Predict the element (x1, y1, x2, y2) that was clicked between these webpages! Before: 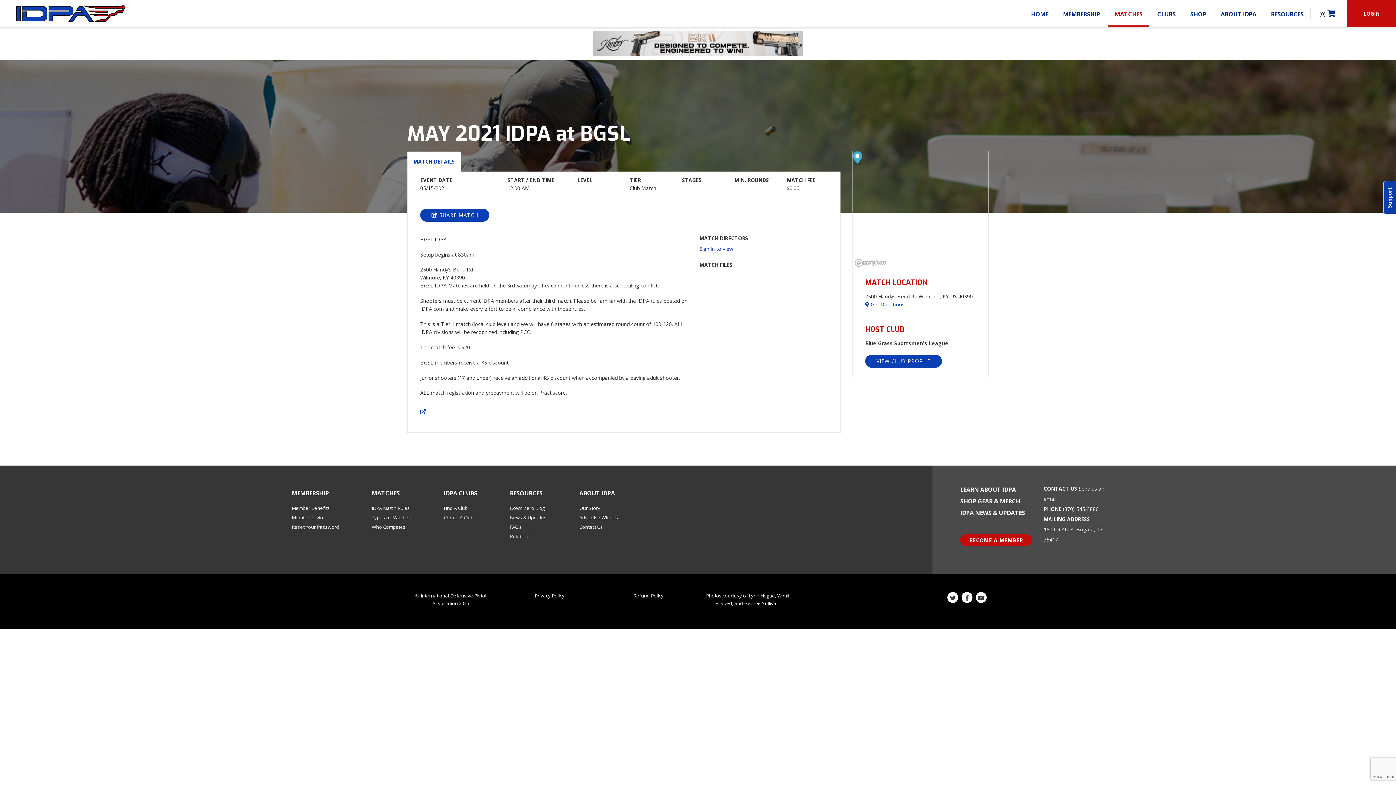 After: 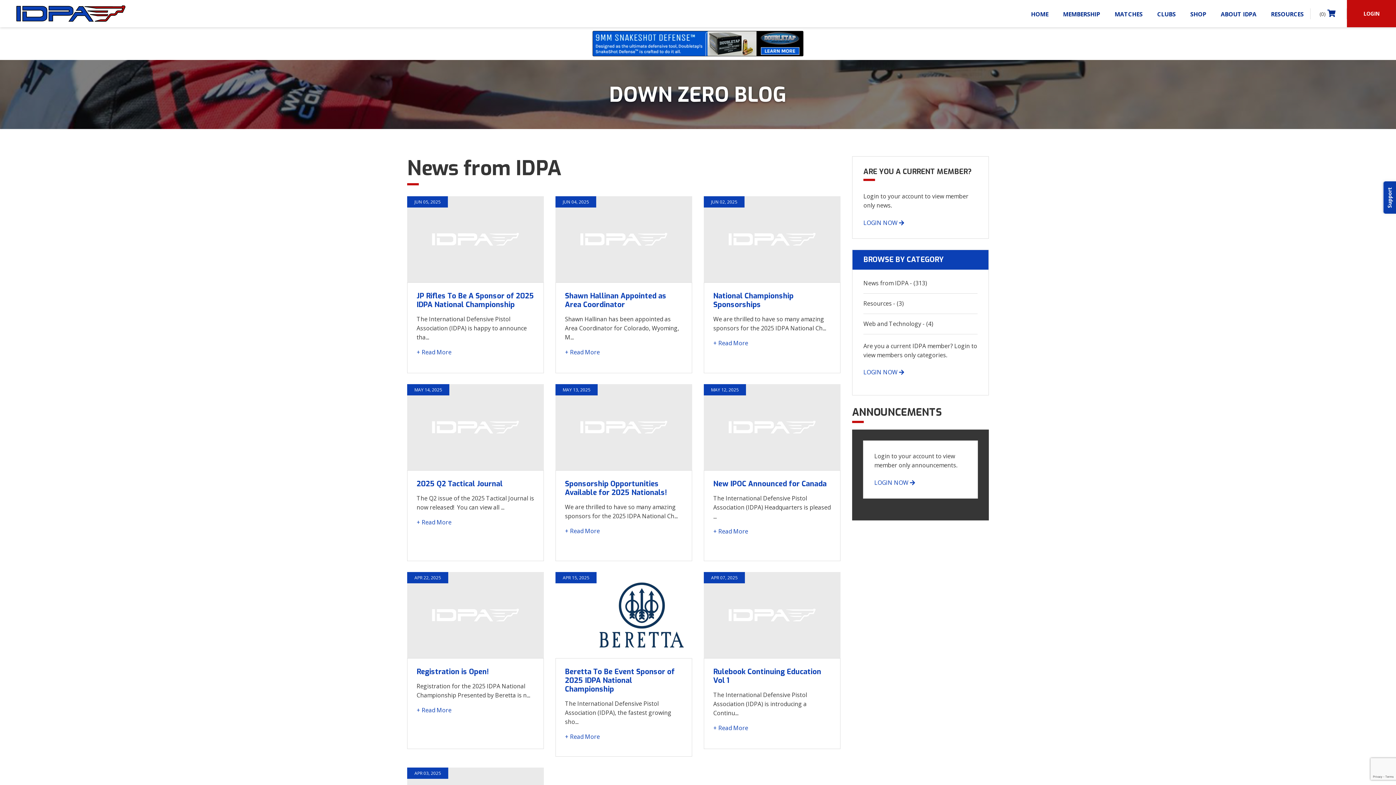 Action: label: IDPA NEWS & UPDATES bbox: (960, 509, 1025, 517)